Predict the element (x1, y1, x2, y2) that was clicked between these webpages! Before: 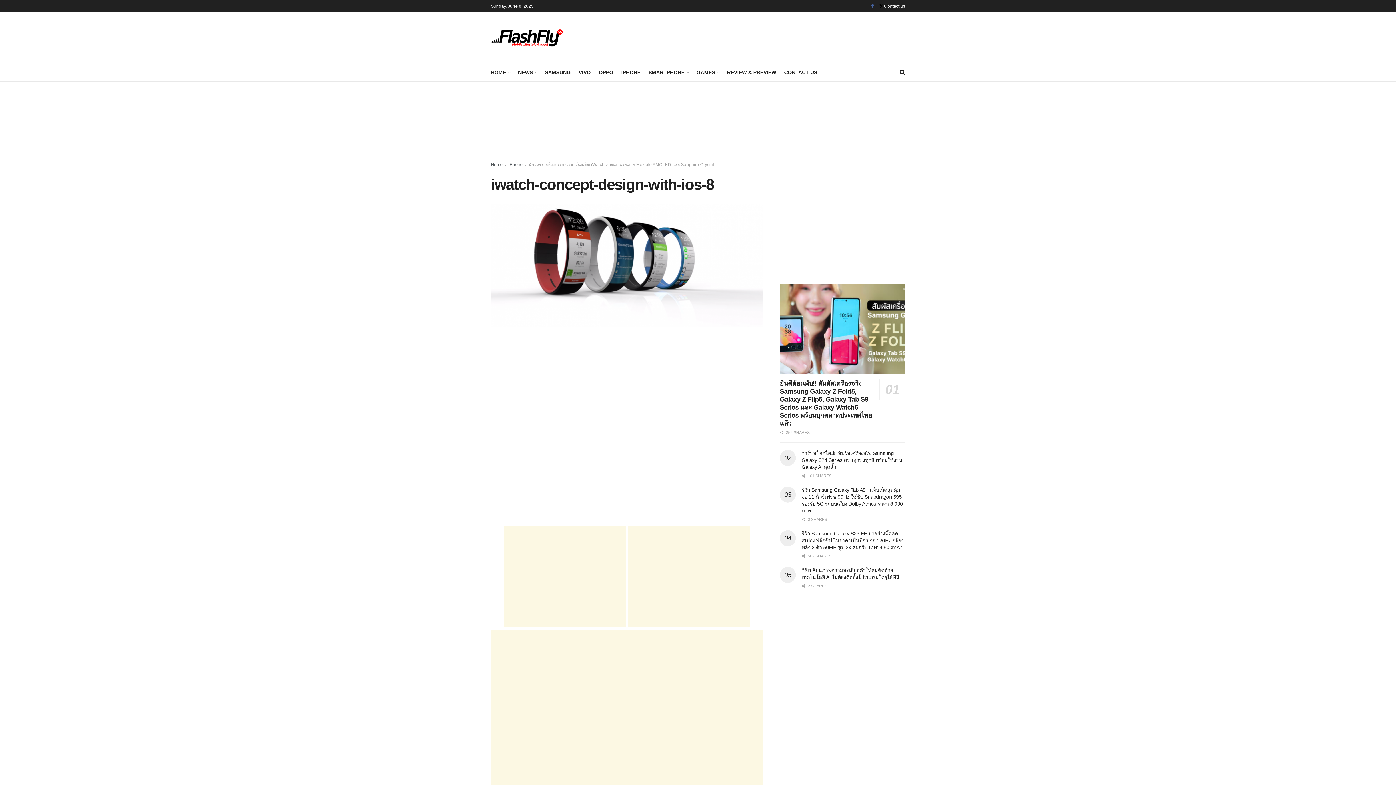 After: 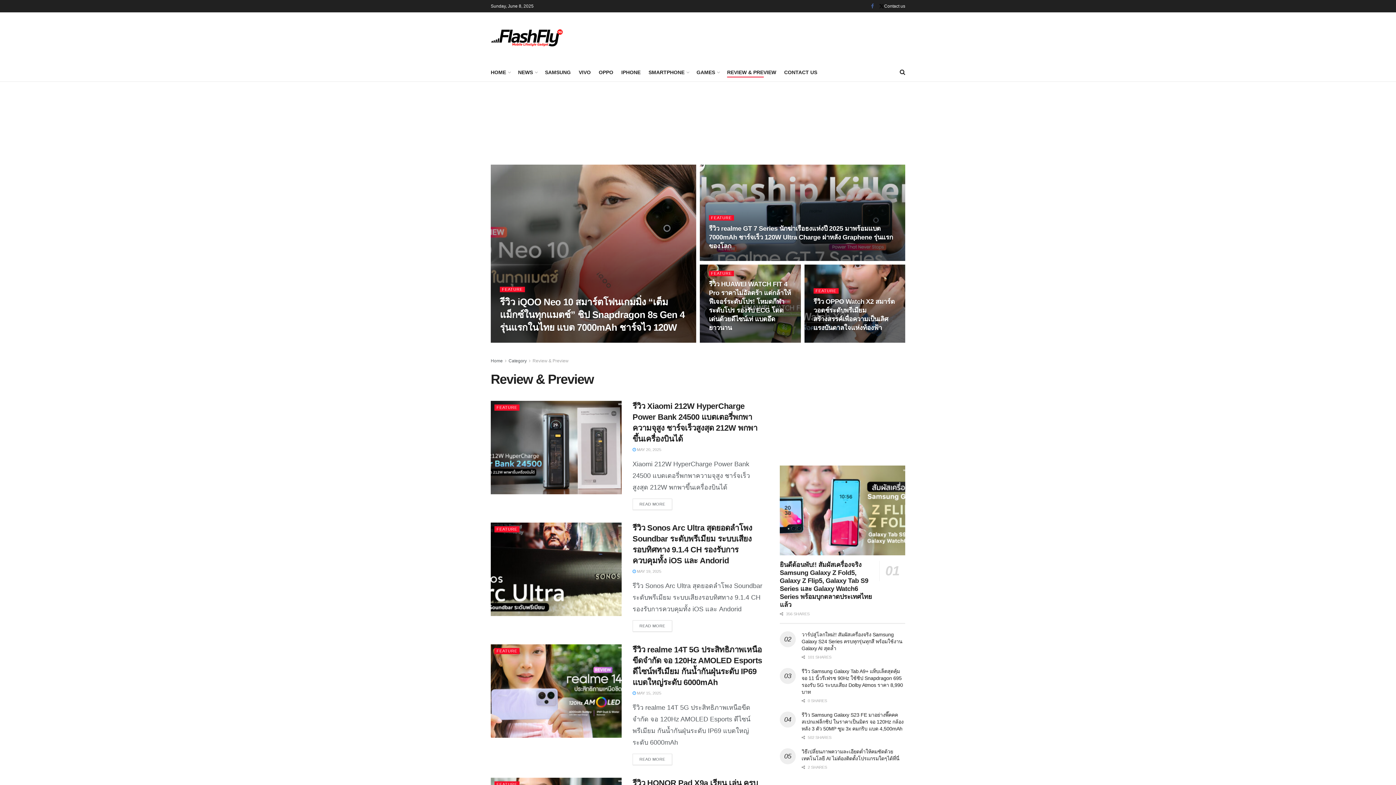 Action: label: REVIEW & PREVIEW bbox: (727, 67, 776, 77)